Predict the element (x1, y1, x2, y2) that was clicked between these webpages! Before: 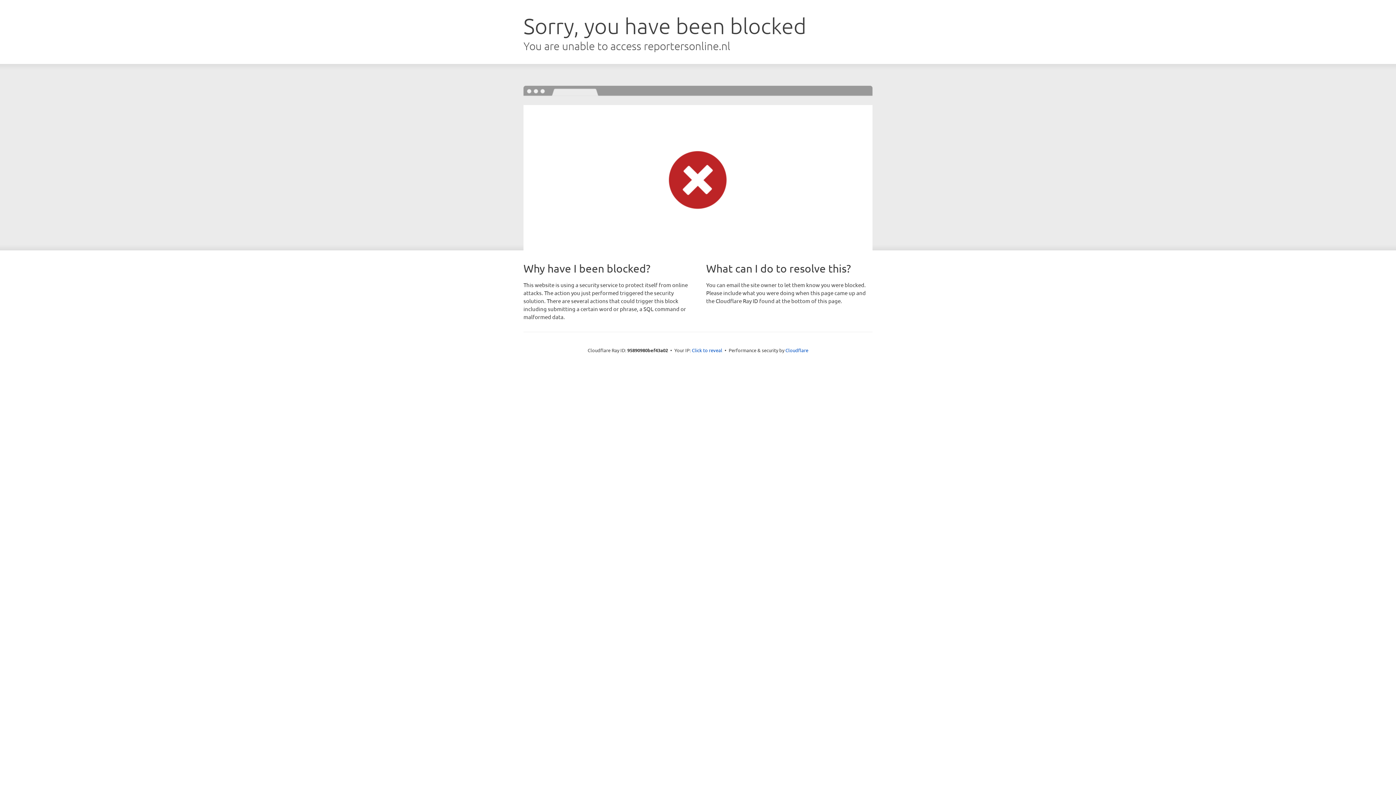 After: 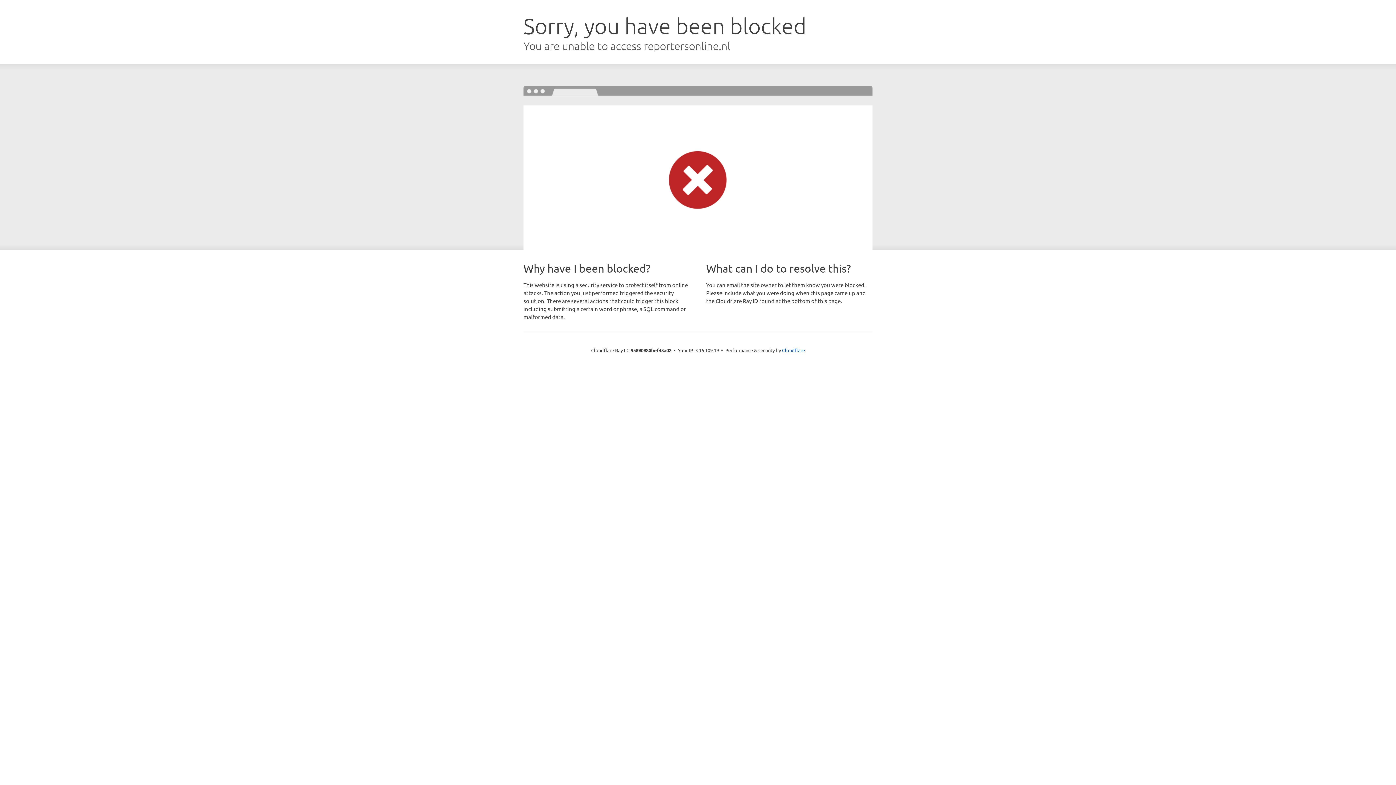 Action: bbox: (692, 346, 722, 353) label: Click to reveal